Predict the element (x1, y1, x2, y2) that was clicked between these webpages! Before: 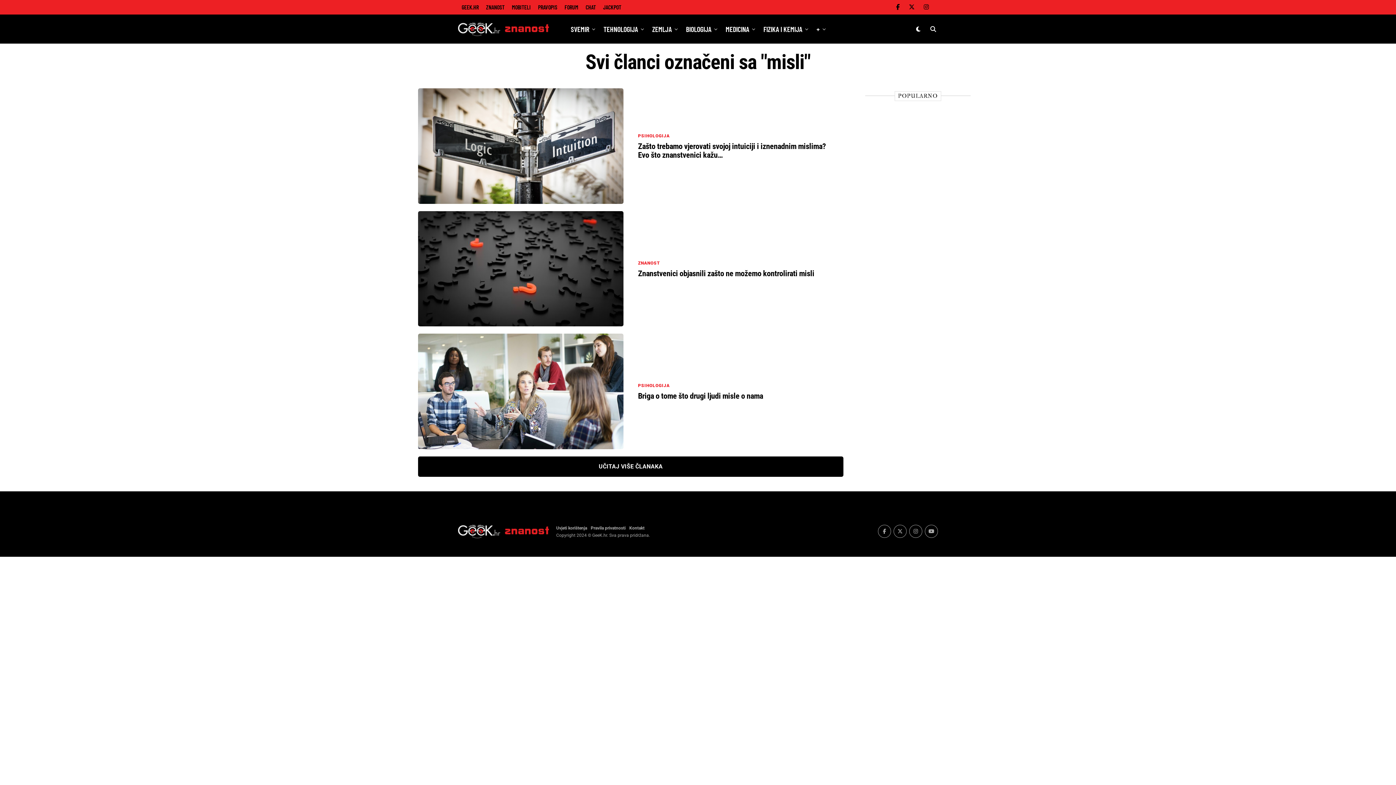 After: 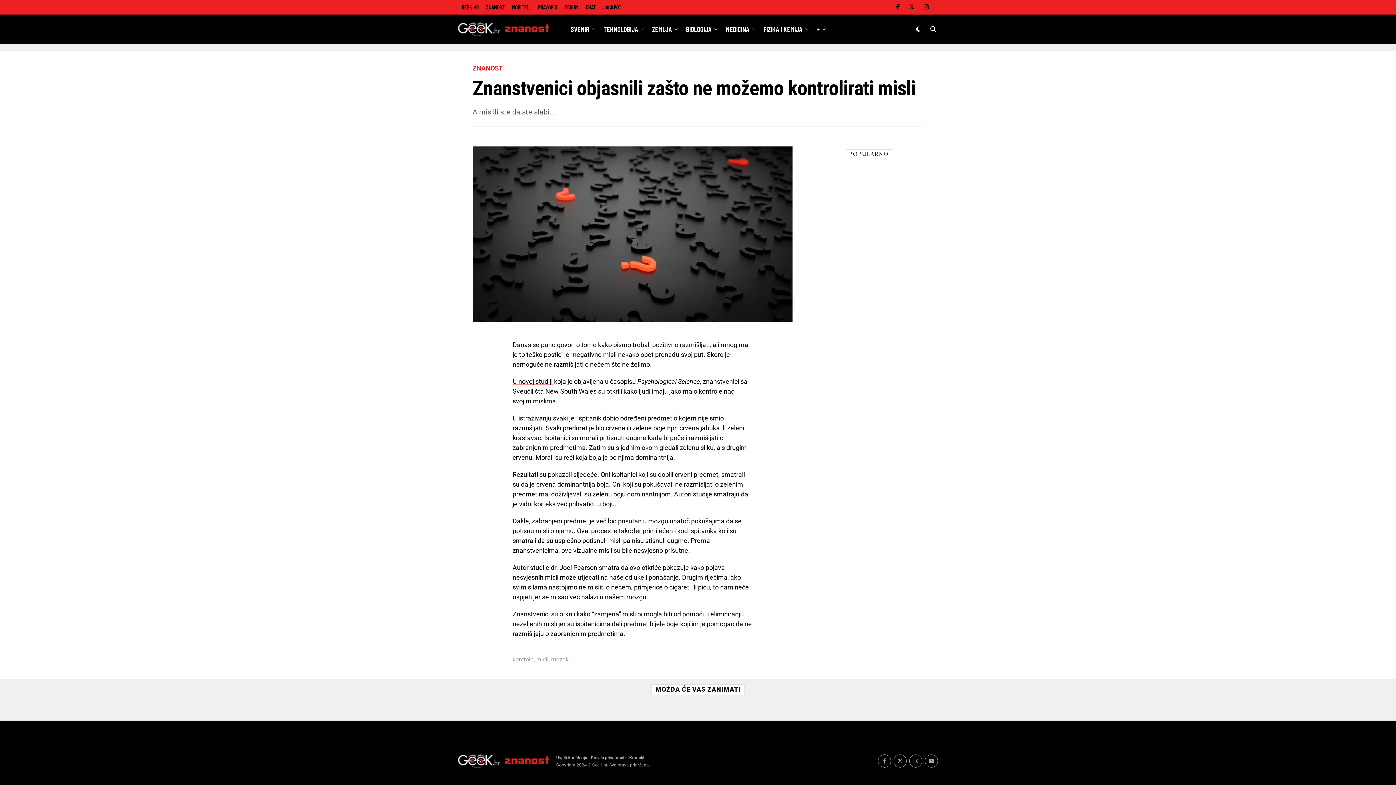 Action: label: Znanstvenici objasnili zašto ne možemo kontrolirati misli bbox: (638, 270, 814, 277)